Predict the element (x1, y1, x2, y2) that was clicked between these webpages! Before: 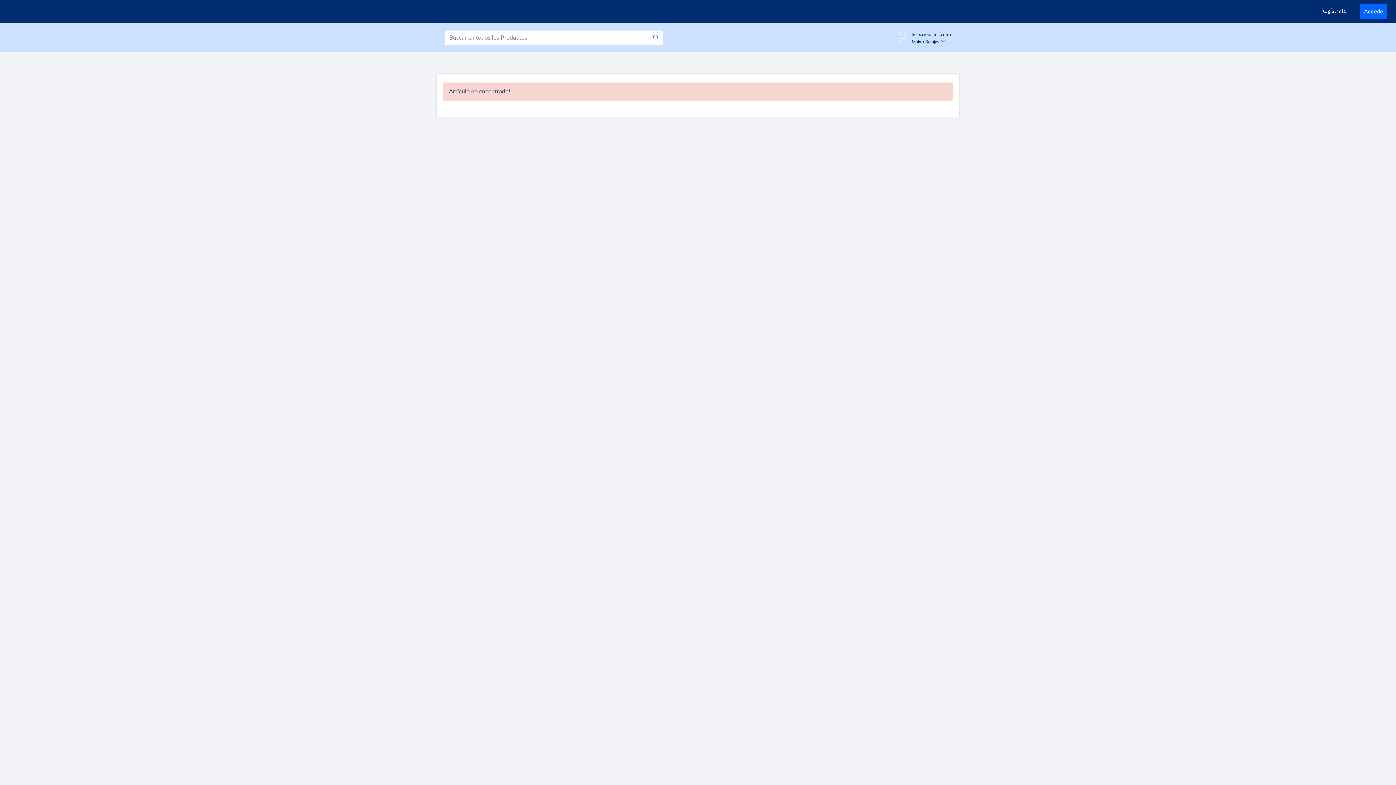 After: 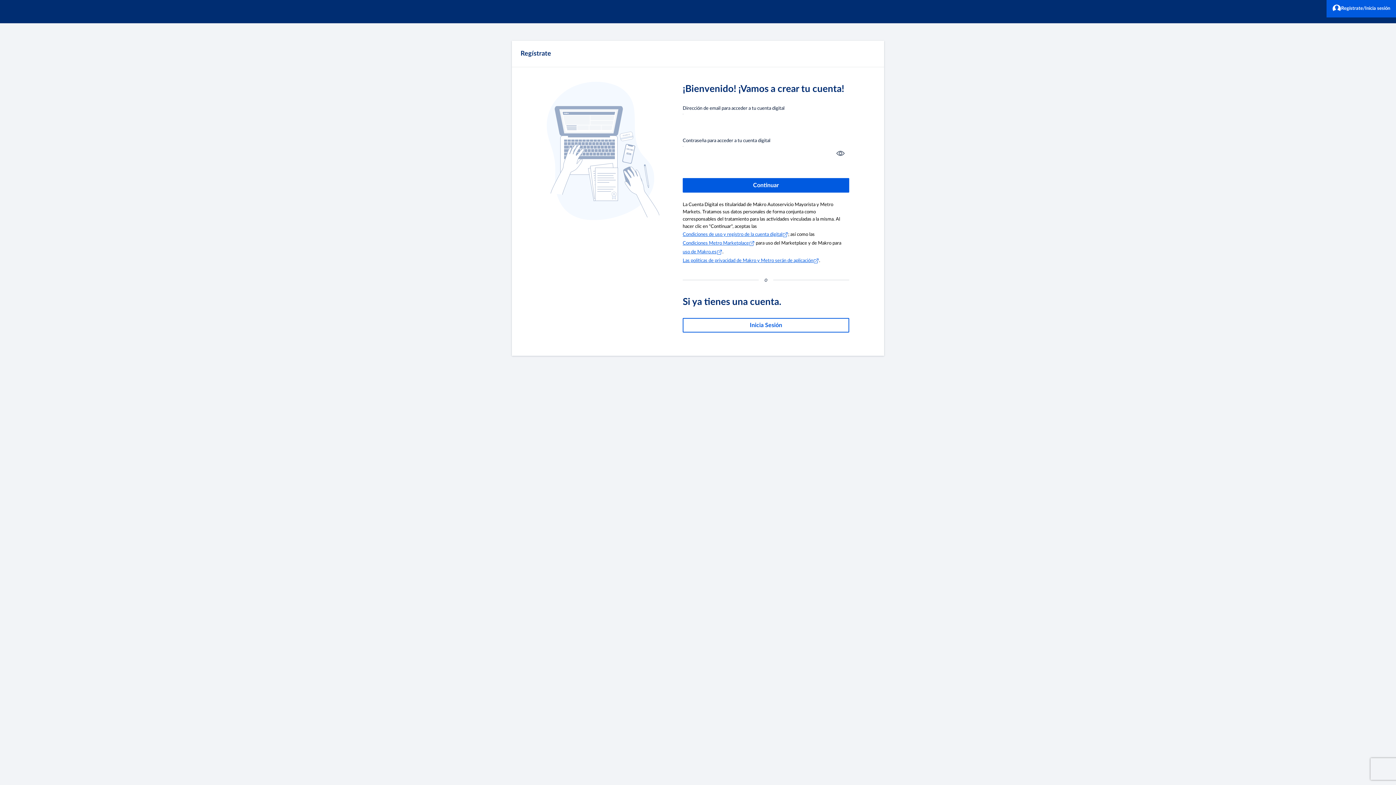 Action: bbox: (1324, 7, 1359, 22) label: Regístrate